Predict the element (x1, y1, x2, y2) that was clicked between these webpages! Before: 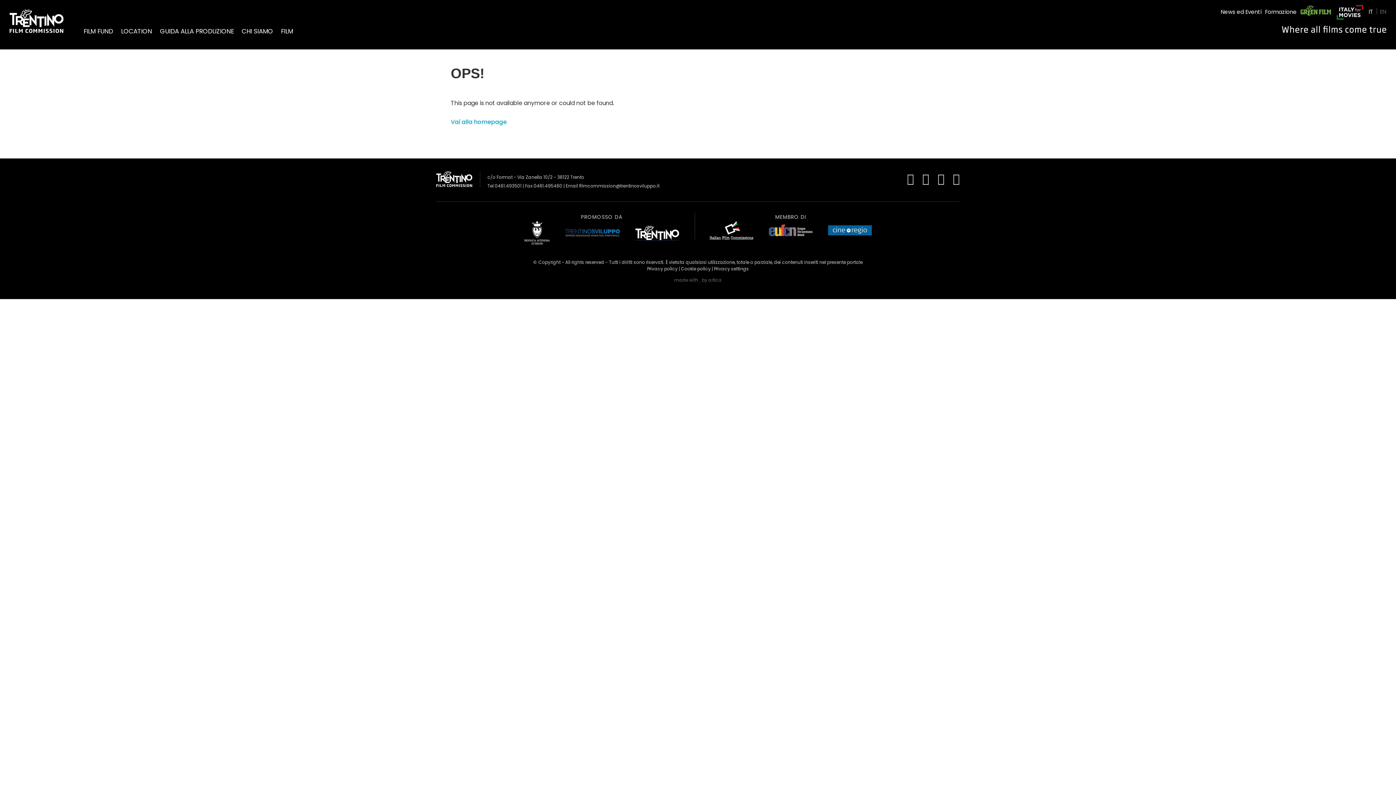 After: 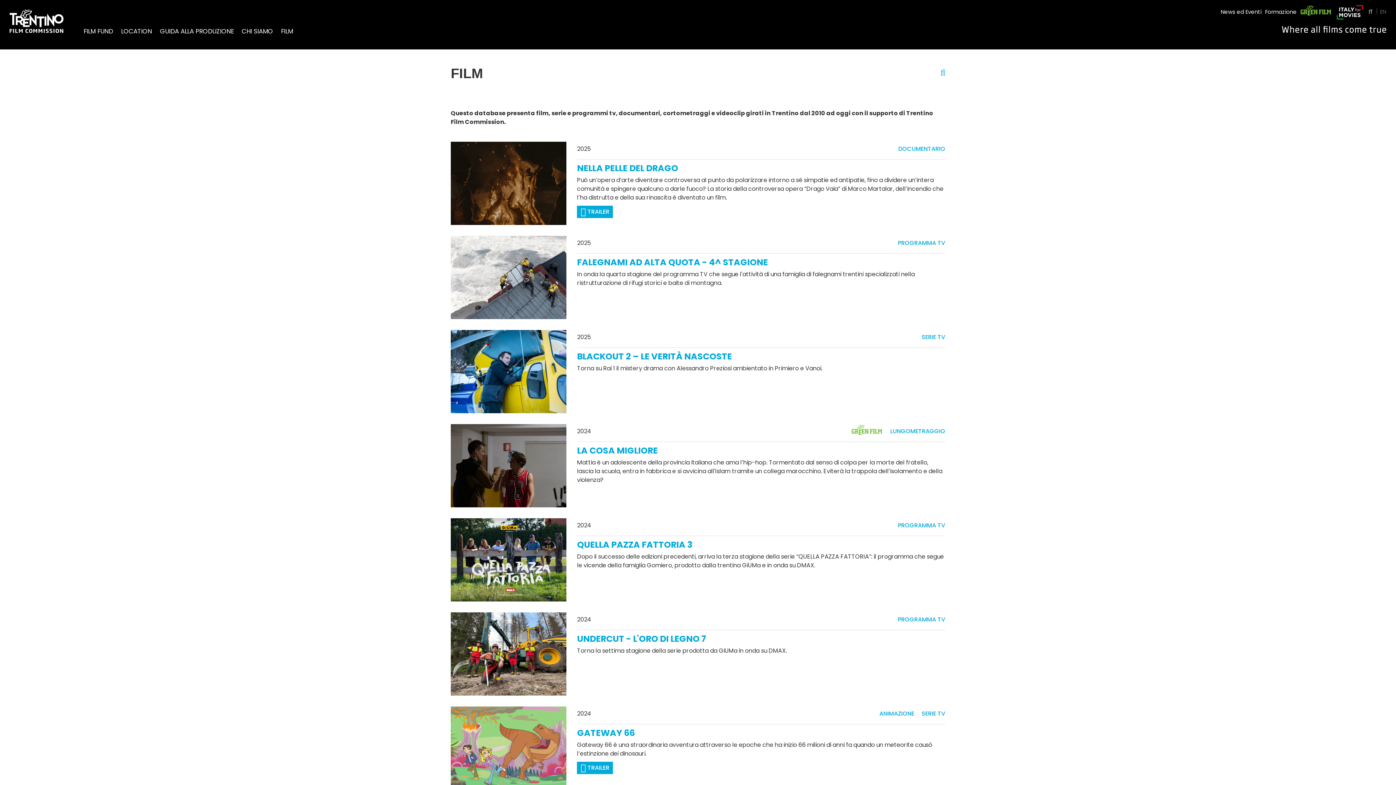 Action: bbox: (281, 26, 293, 35) label: FILM